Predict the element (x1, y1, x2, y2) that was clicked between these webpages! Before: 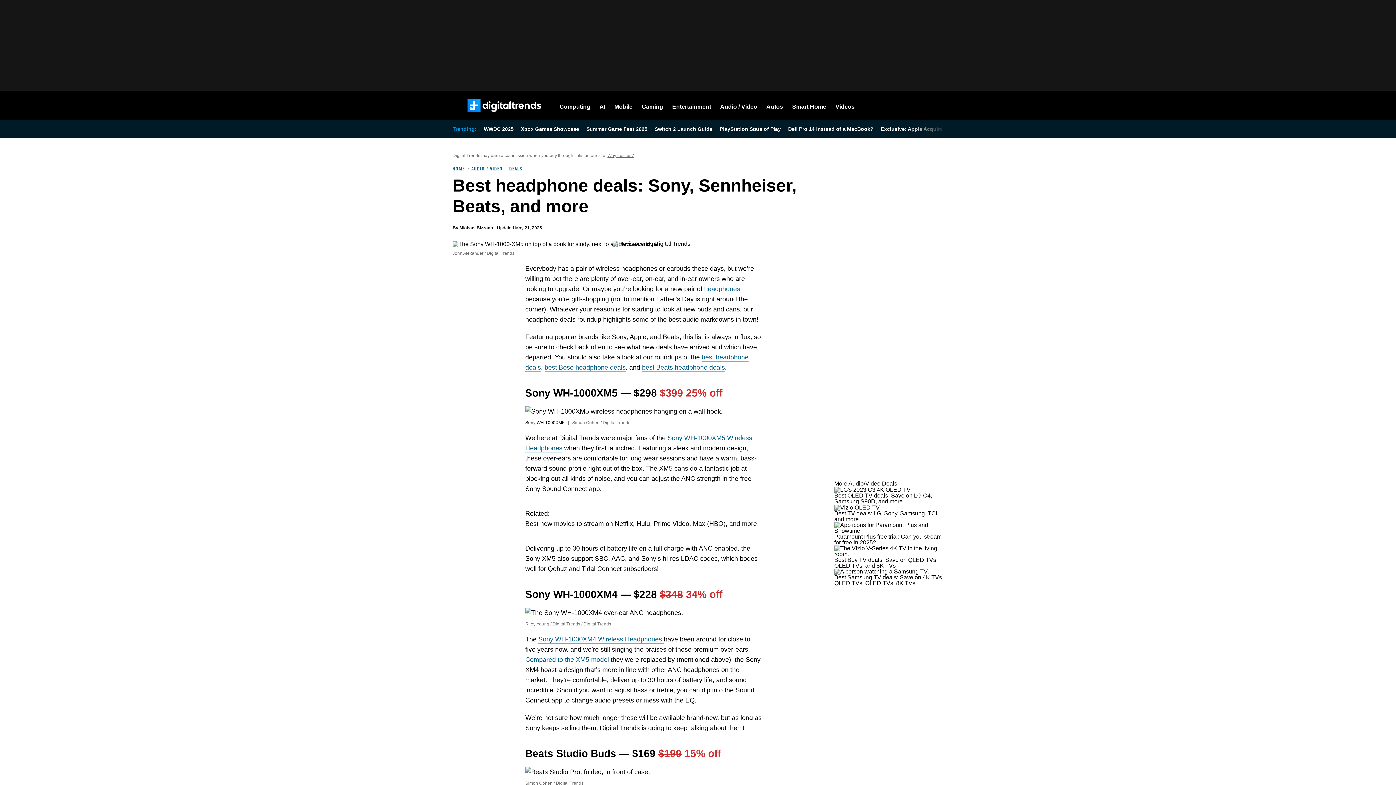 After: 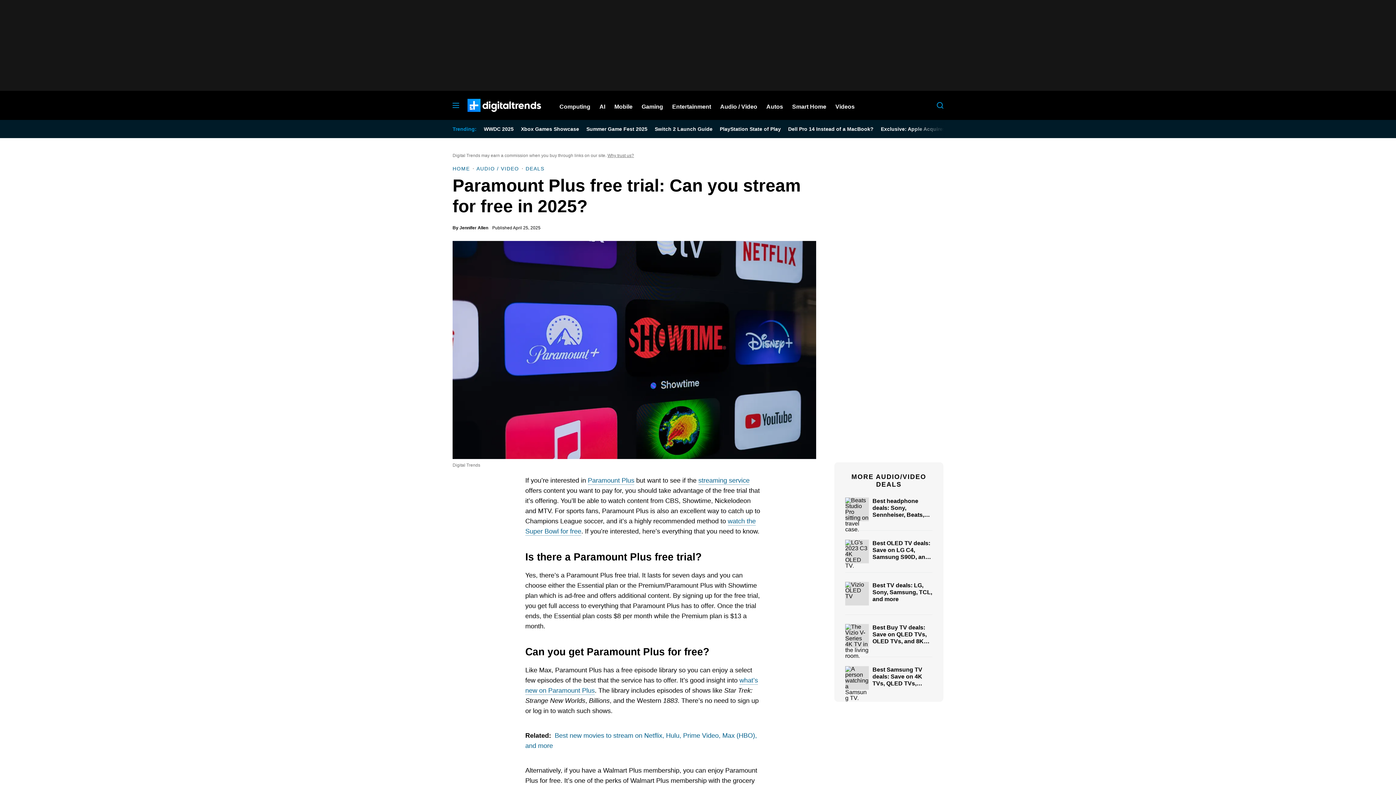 Action: bbox: (834, 533, 941, 545) label: Paramount Plus free trial: Can you stream for free in 2025?